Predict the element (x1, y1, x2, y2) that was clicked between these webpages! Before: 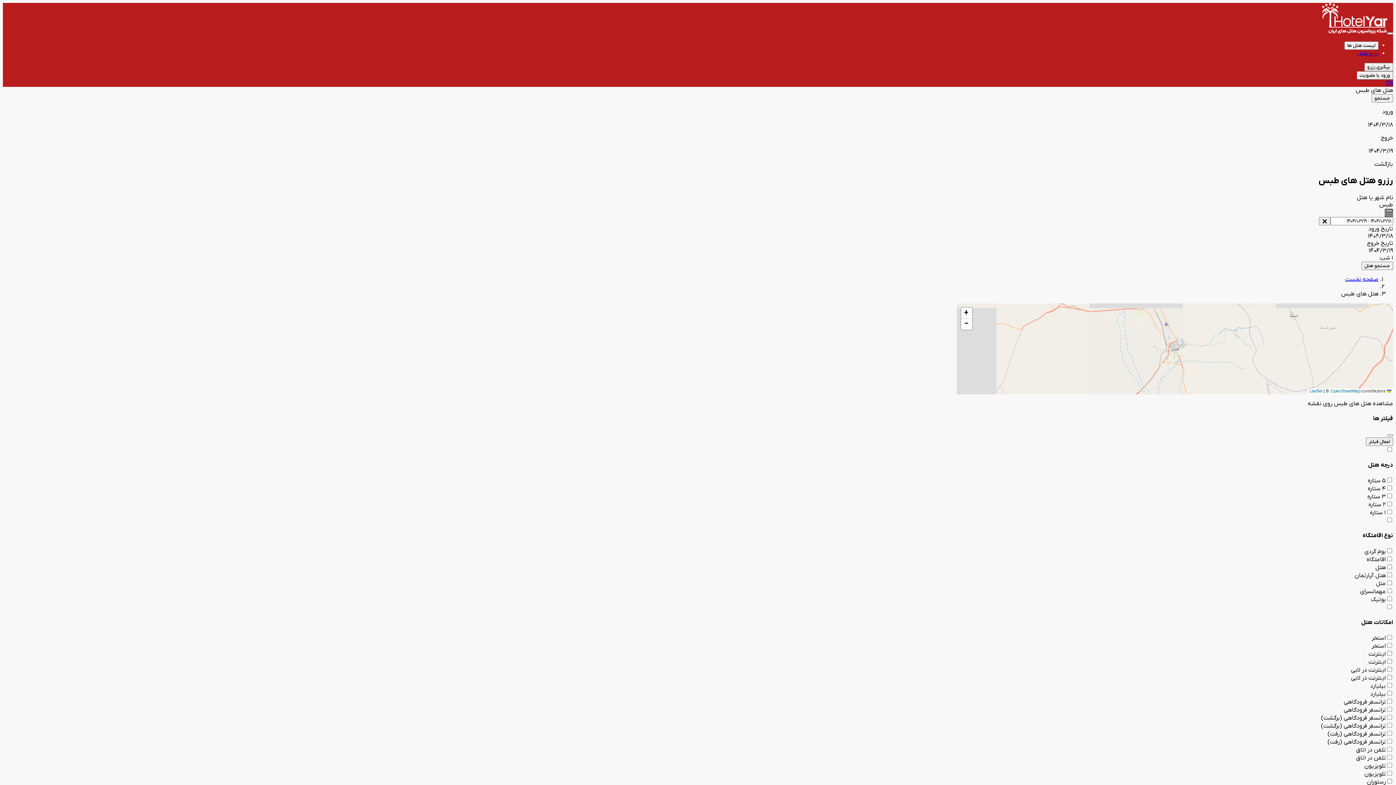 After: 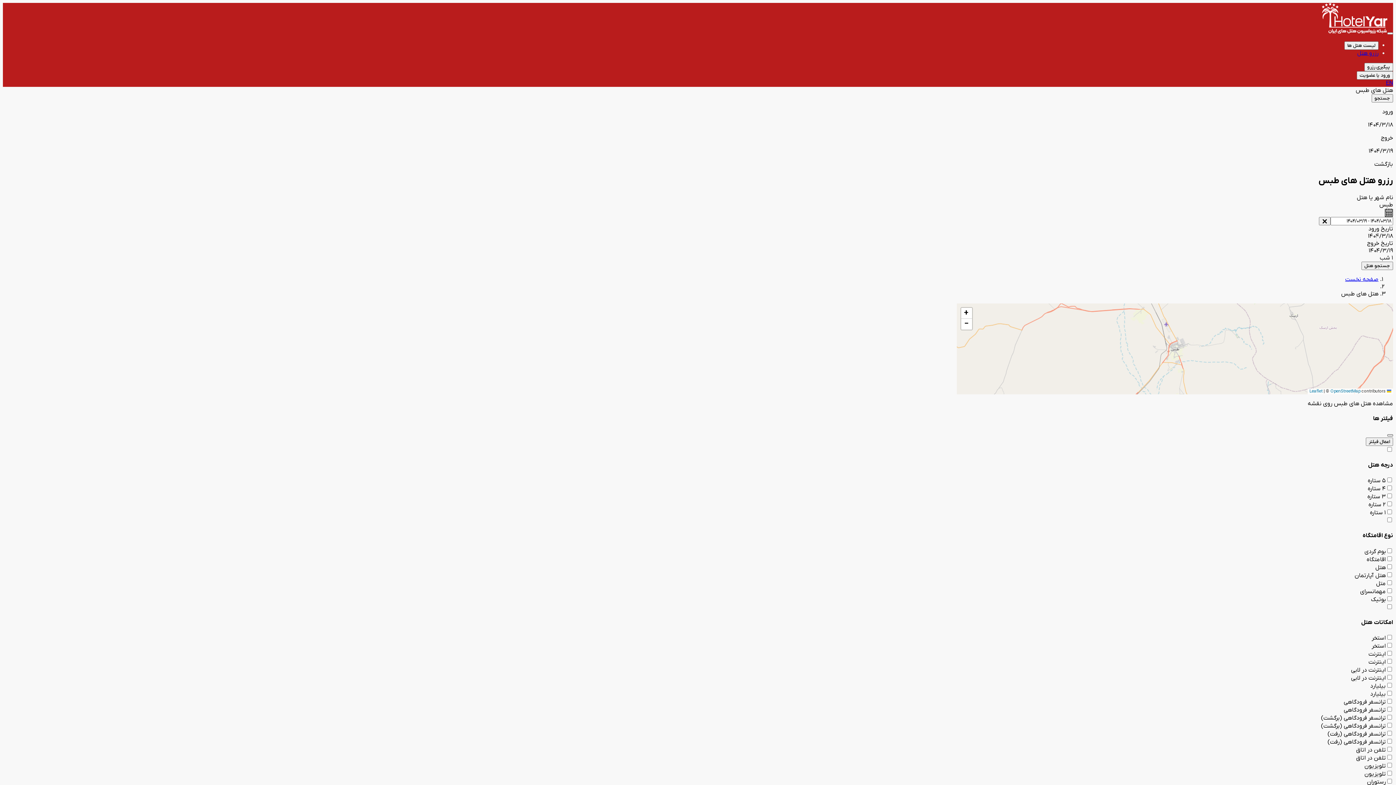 Action: bbox: (1387, 408, 1393, 411)